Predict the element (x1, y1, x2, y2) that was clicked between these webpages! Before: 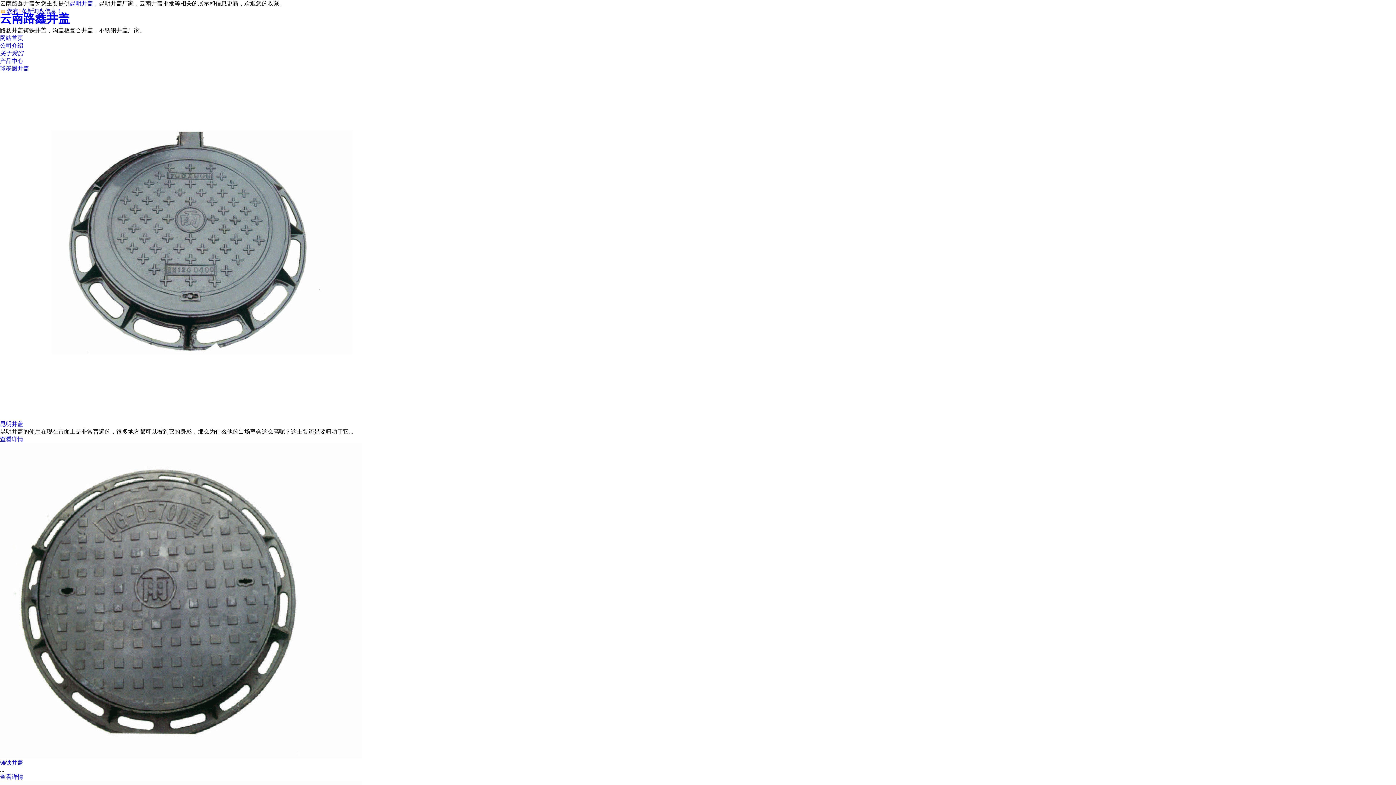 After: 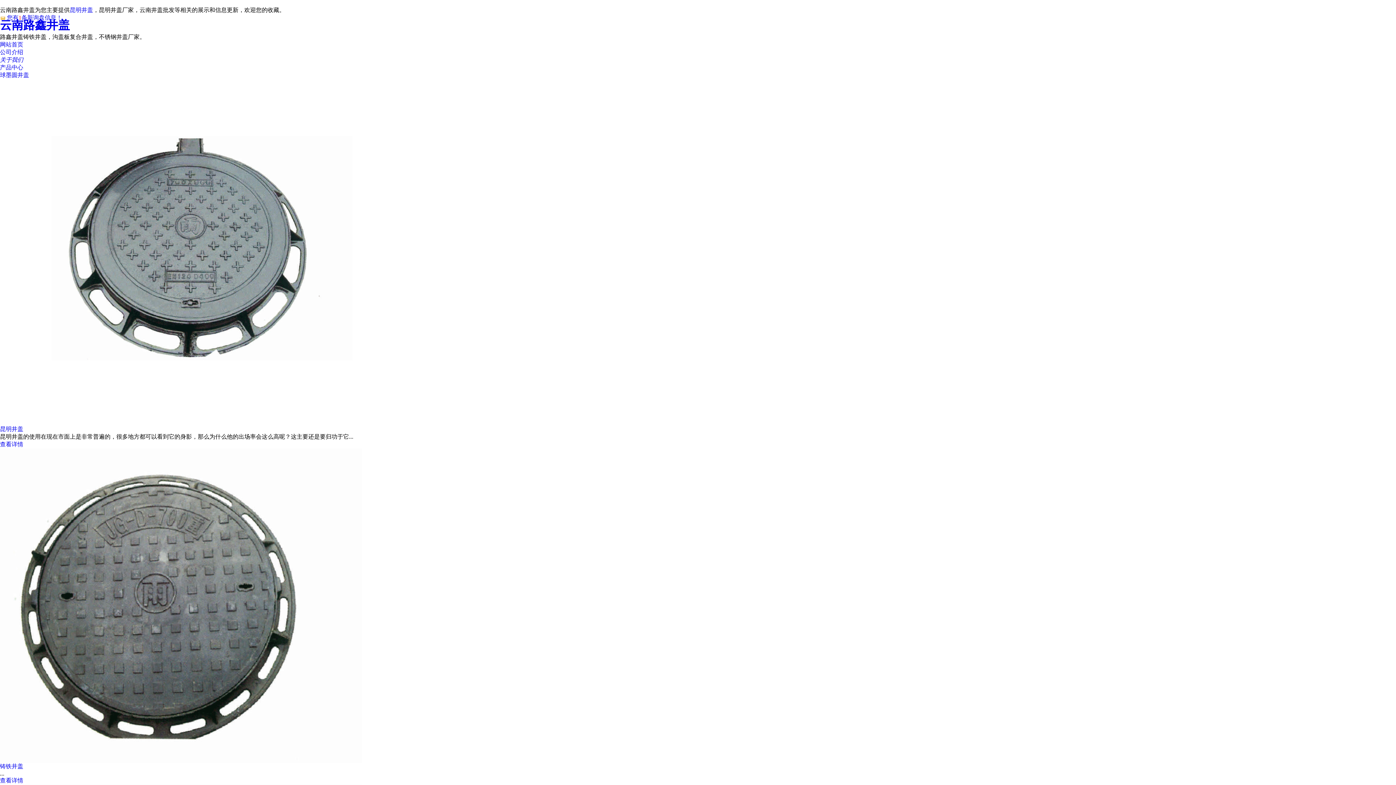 Action: bbox: (0, 65, 29, 71) label: 球墨圆井盖